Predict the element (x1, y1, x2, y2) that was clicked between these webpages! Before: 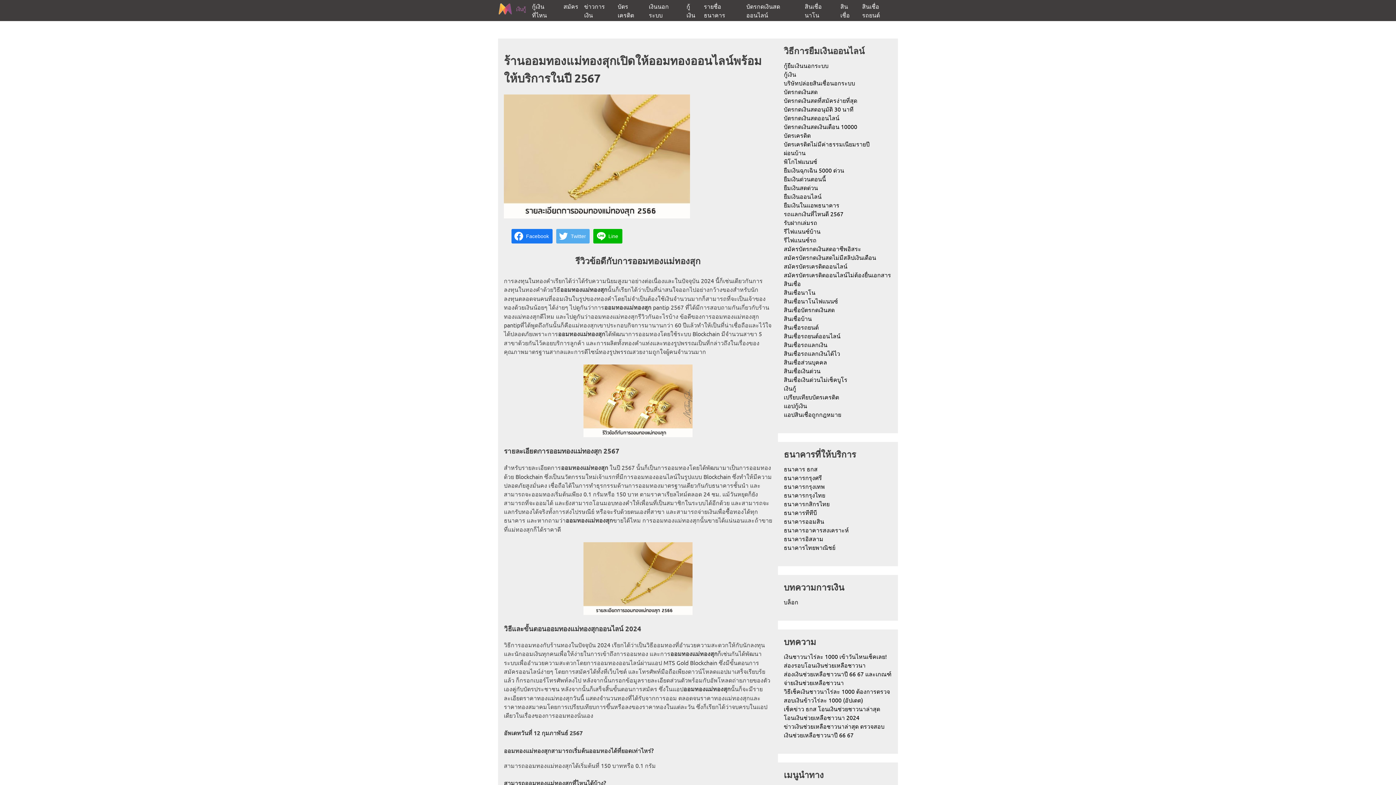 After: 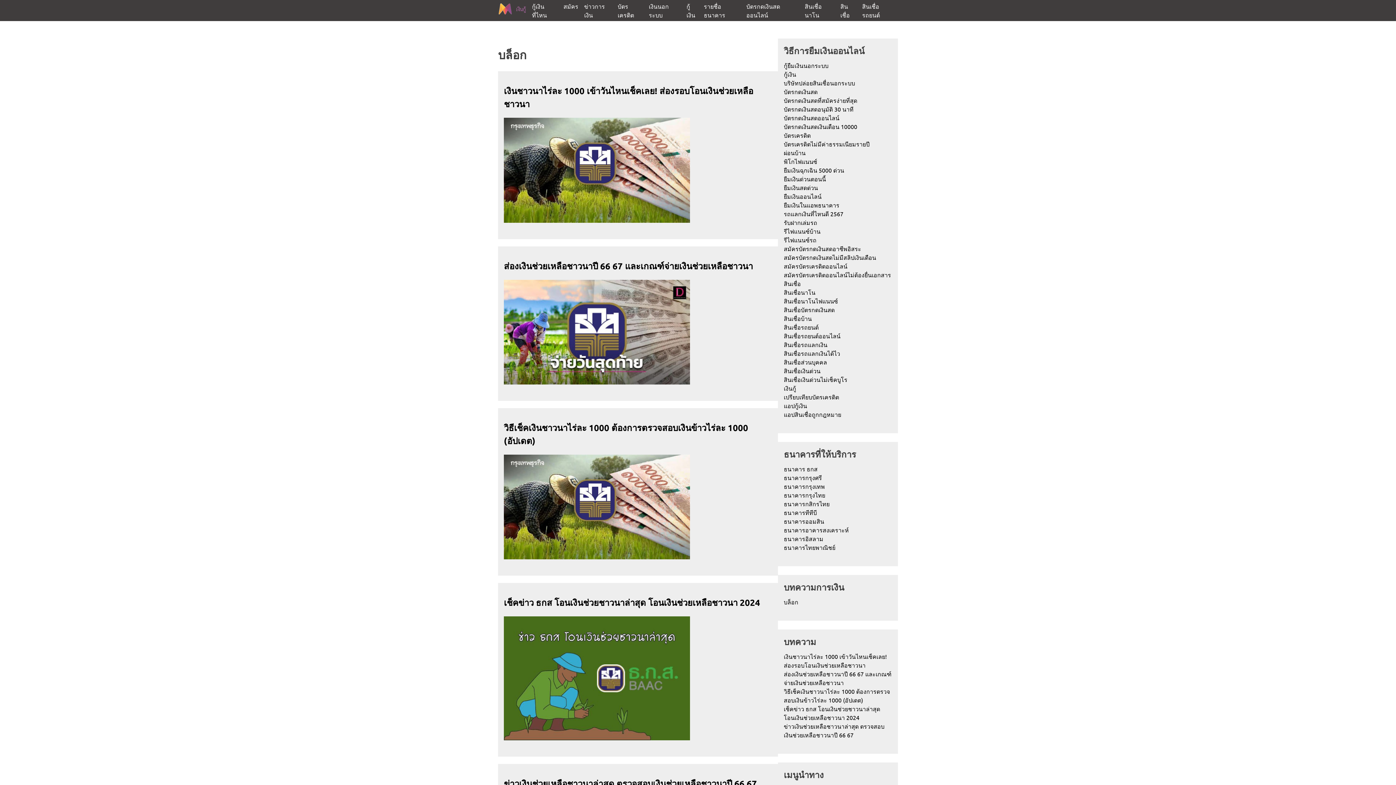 Action: label: บล็อก bbox: (784, 598, 798, 605)